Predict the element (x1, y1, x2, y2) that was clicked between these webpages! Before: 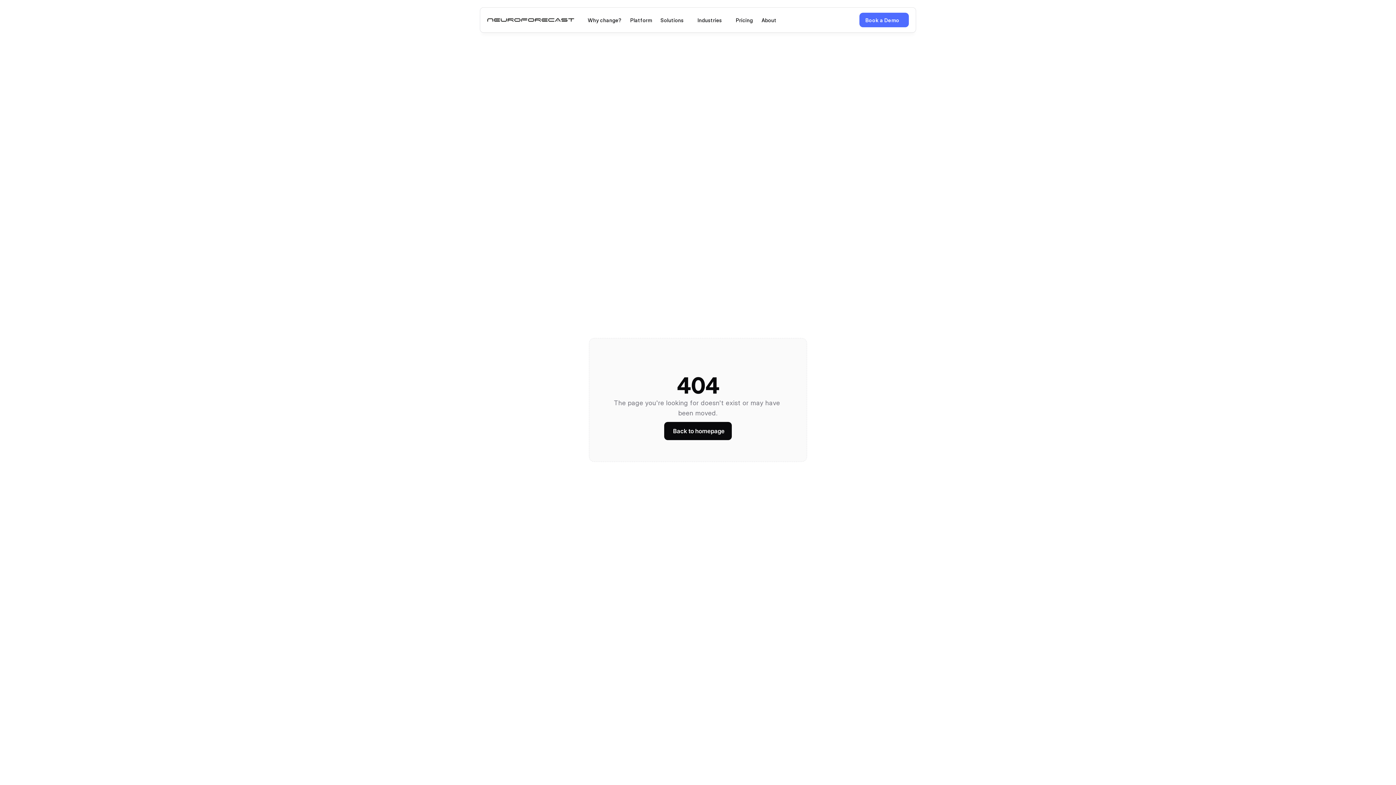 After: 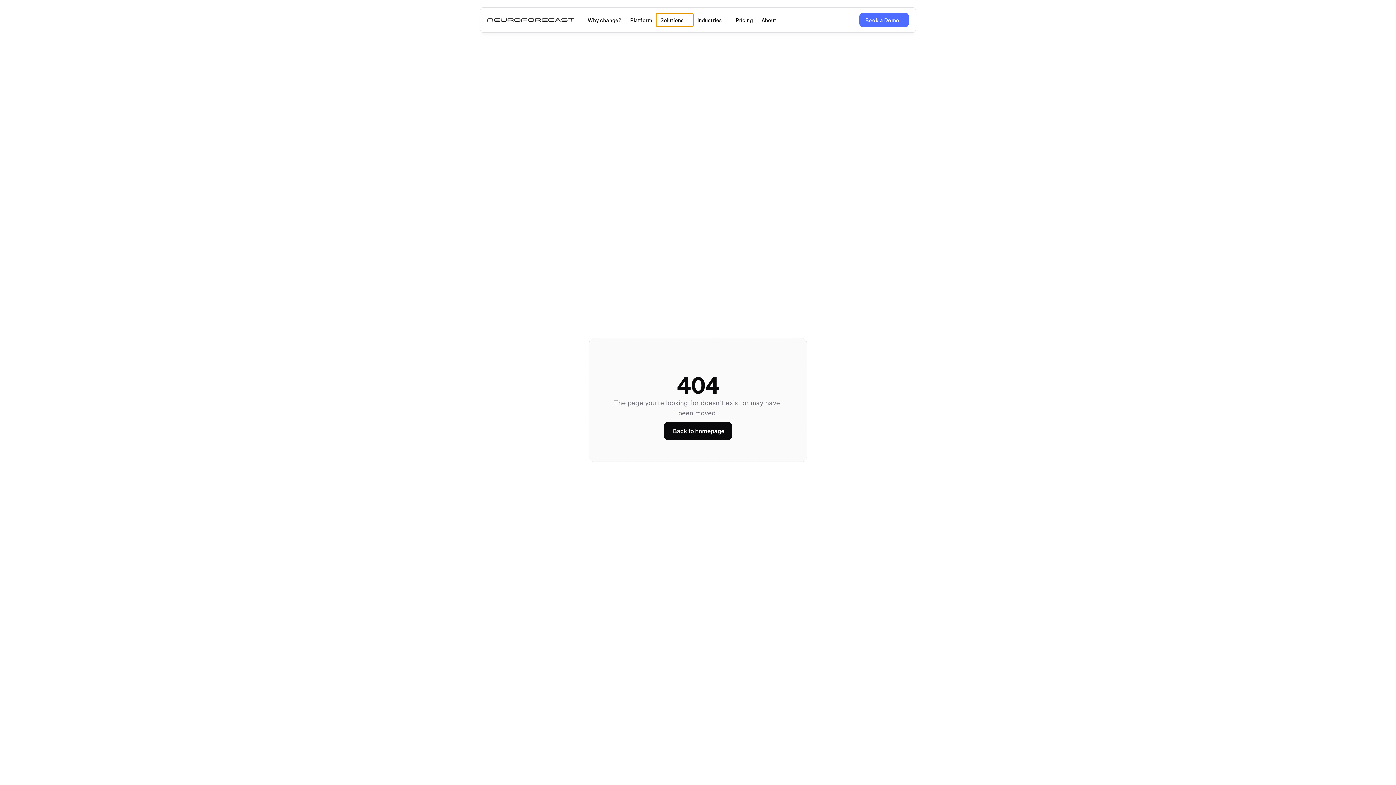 Action: bbox: (656, 13, 693, 26) label: Solutions